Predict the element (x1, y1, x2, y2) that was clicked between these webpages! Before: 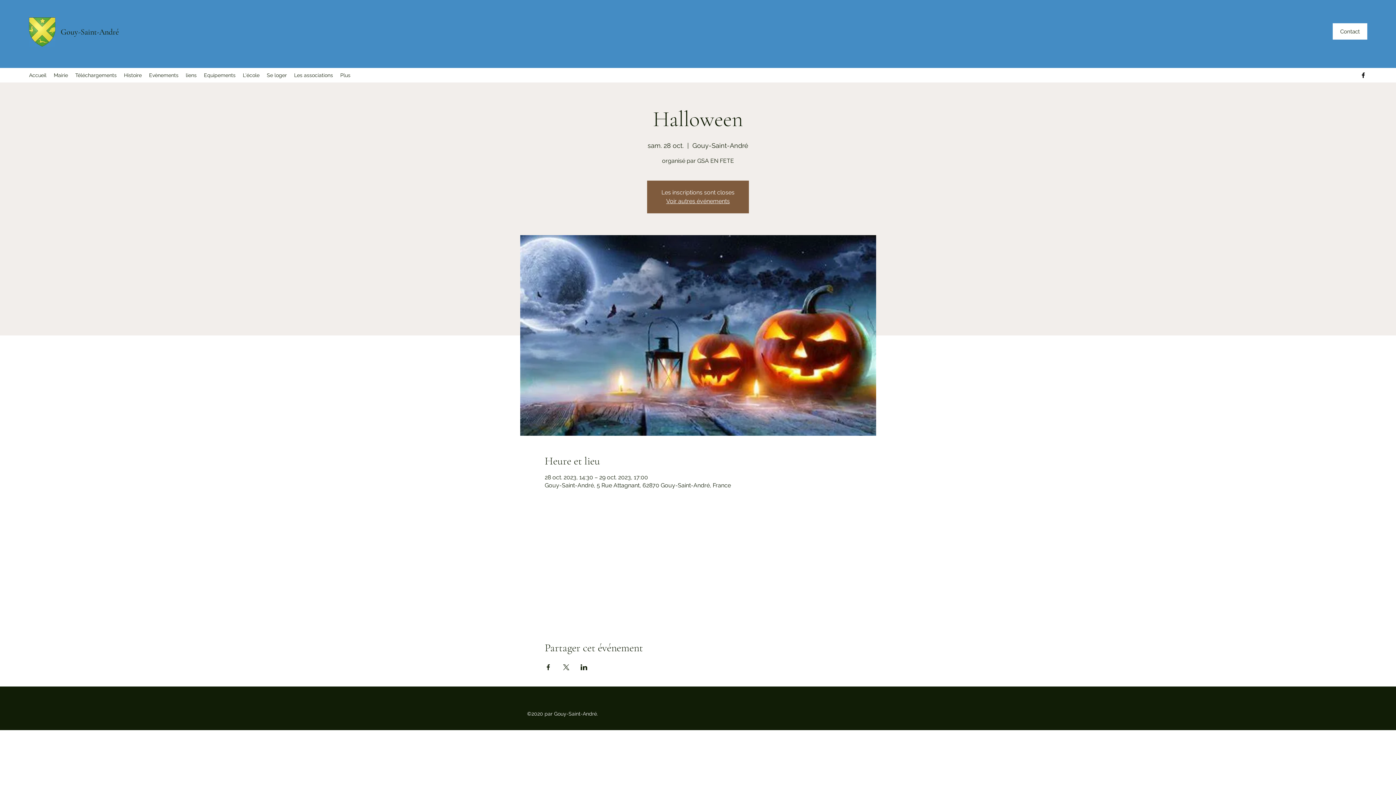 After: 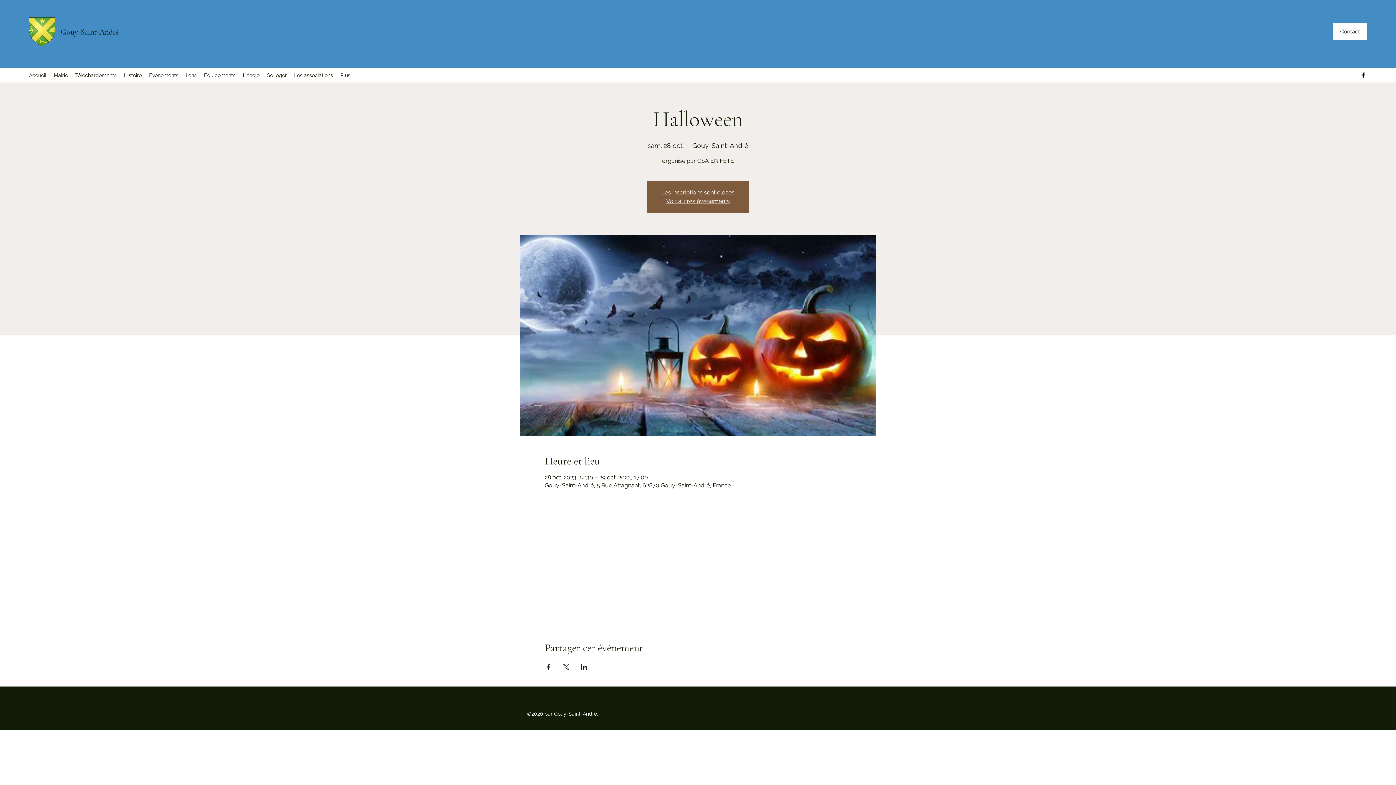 Action: label: Partager l'événement sur LinkedIn bbox: (580, 664, 587, 670)